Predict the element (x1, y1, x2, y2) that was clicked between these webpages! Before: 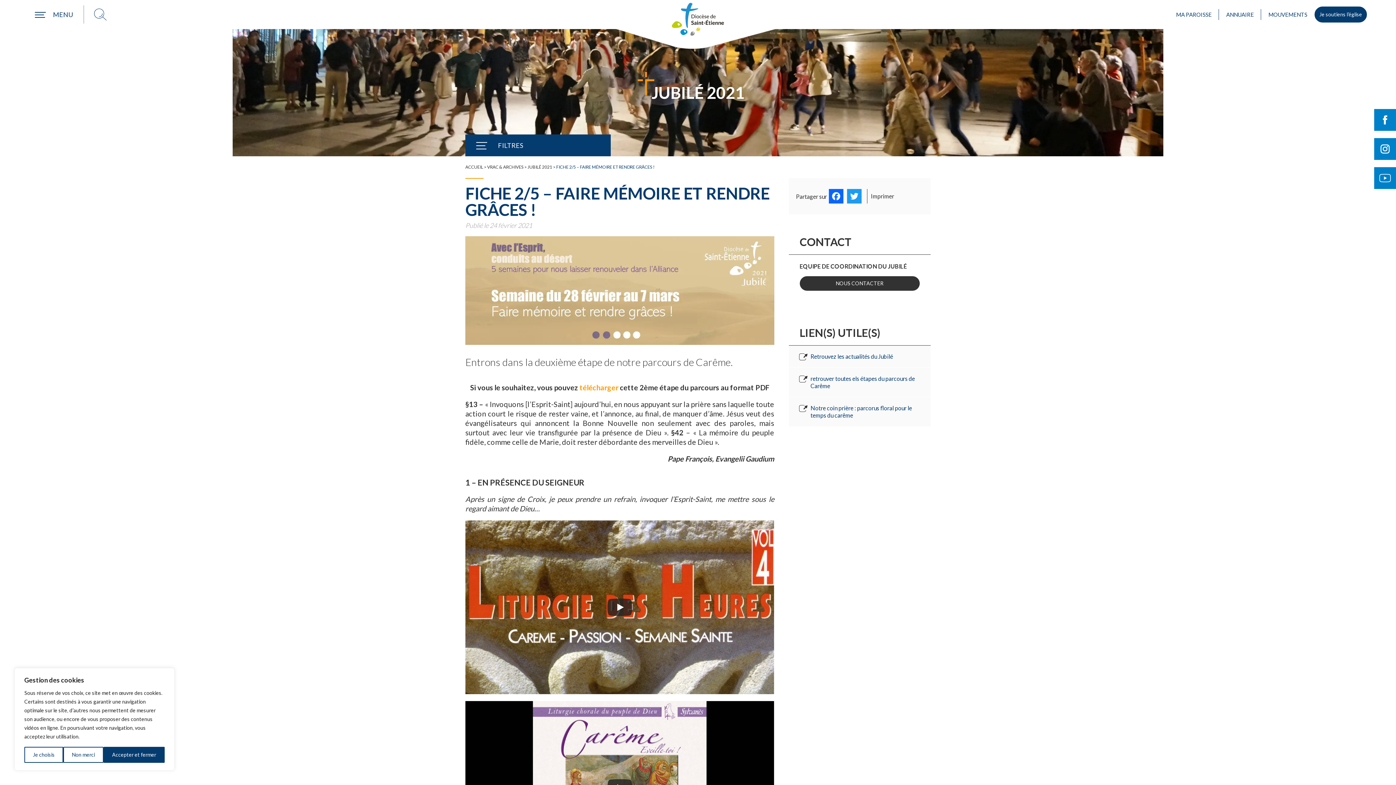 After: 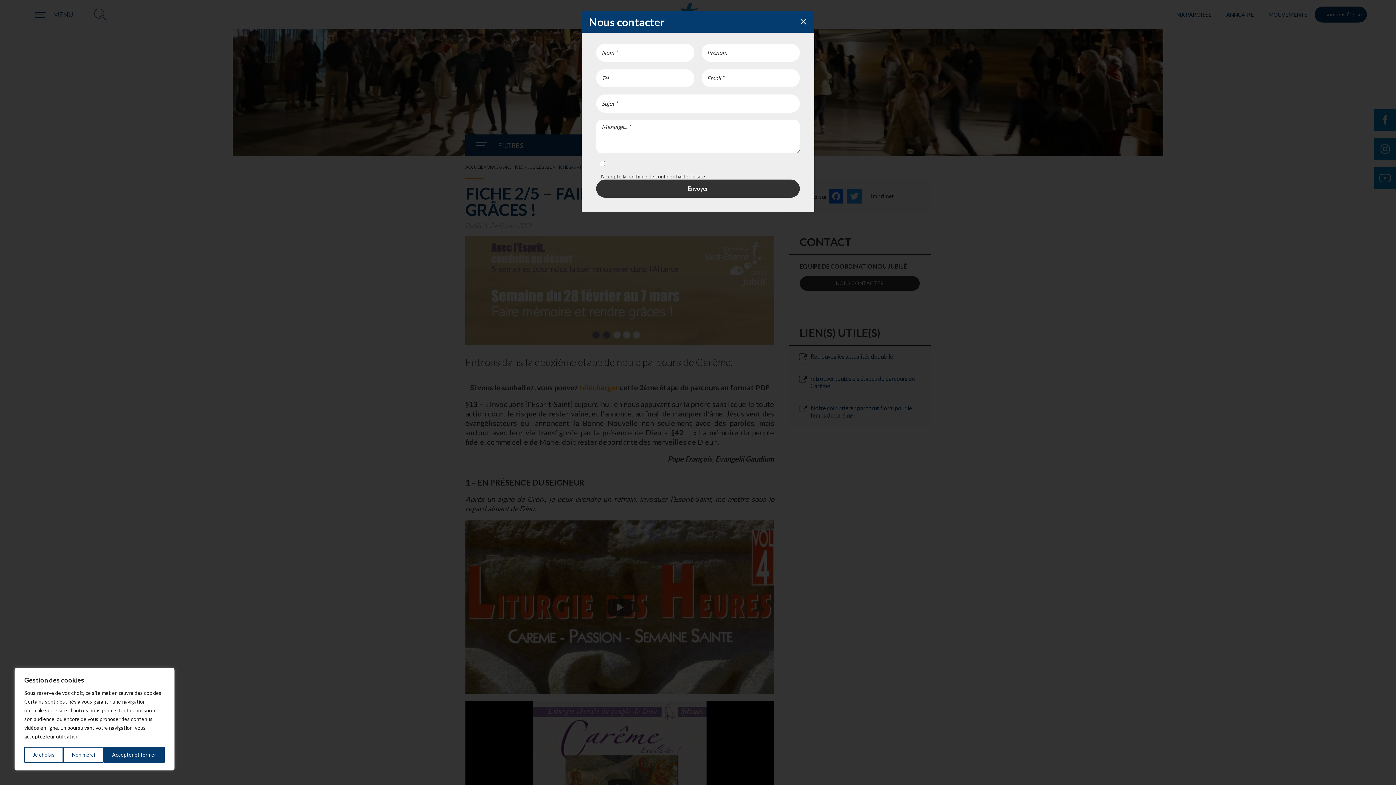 Action: bbox: (799, 276, 919, 290) label: NOUS CONTACTER